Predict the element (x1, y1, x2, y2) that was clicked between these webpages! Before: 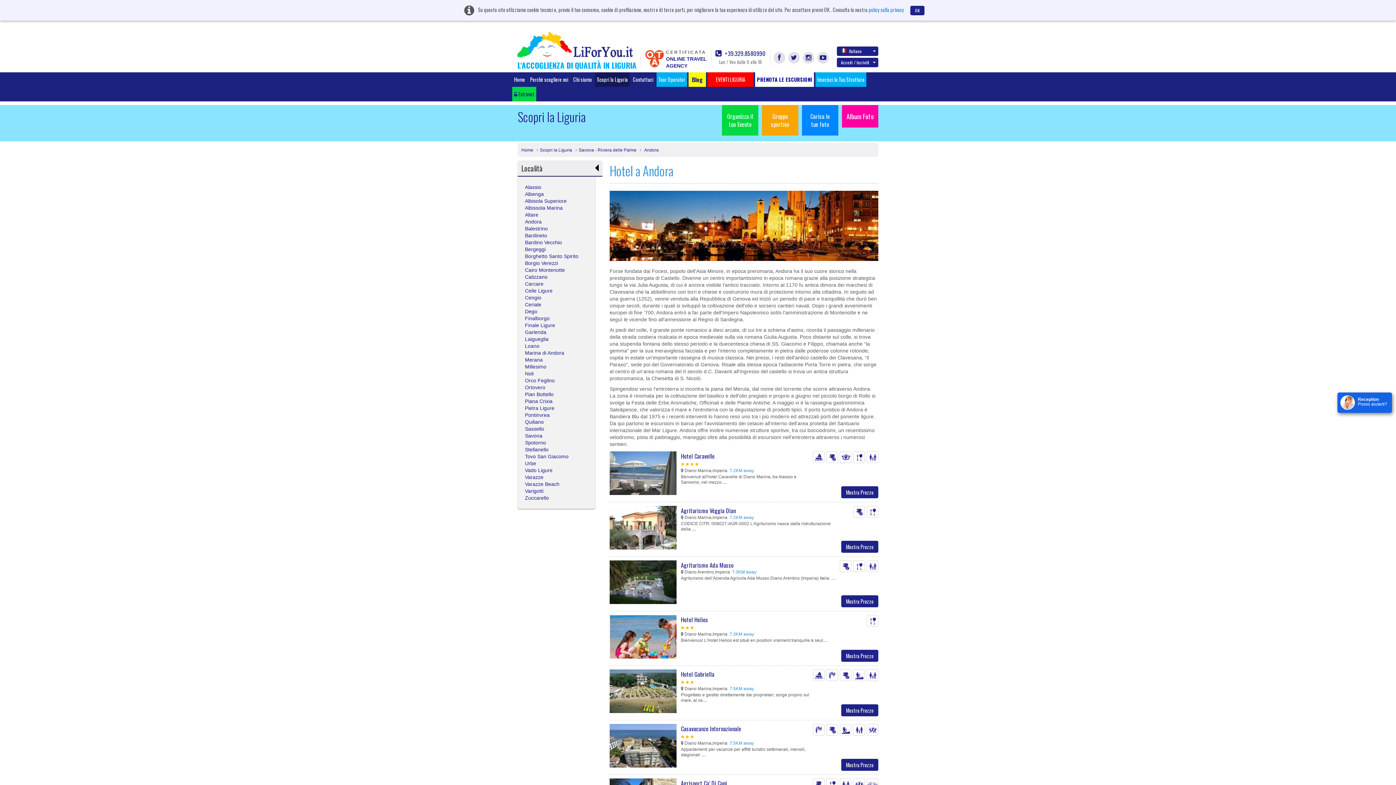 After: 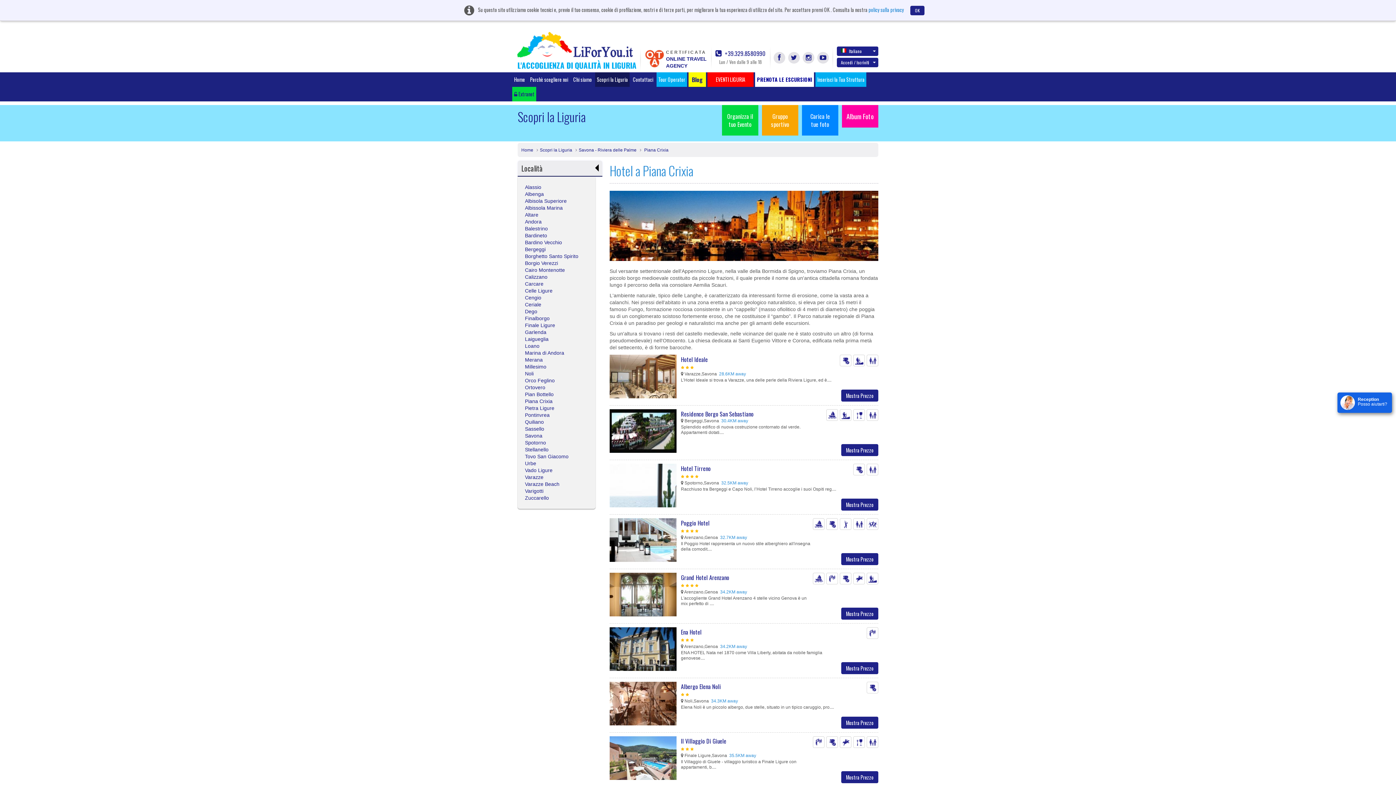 Action: label: Piana Crixia bbox: (525, 398, 552, 404)